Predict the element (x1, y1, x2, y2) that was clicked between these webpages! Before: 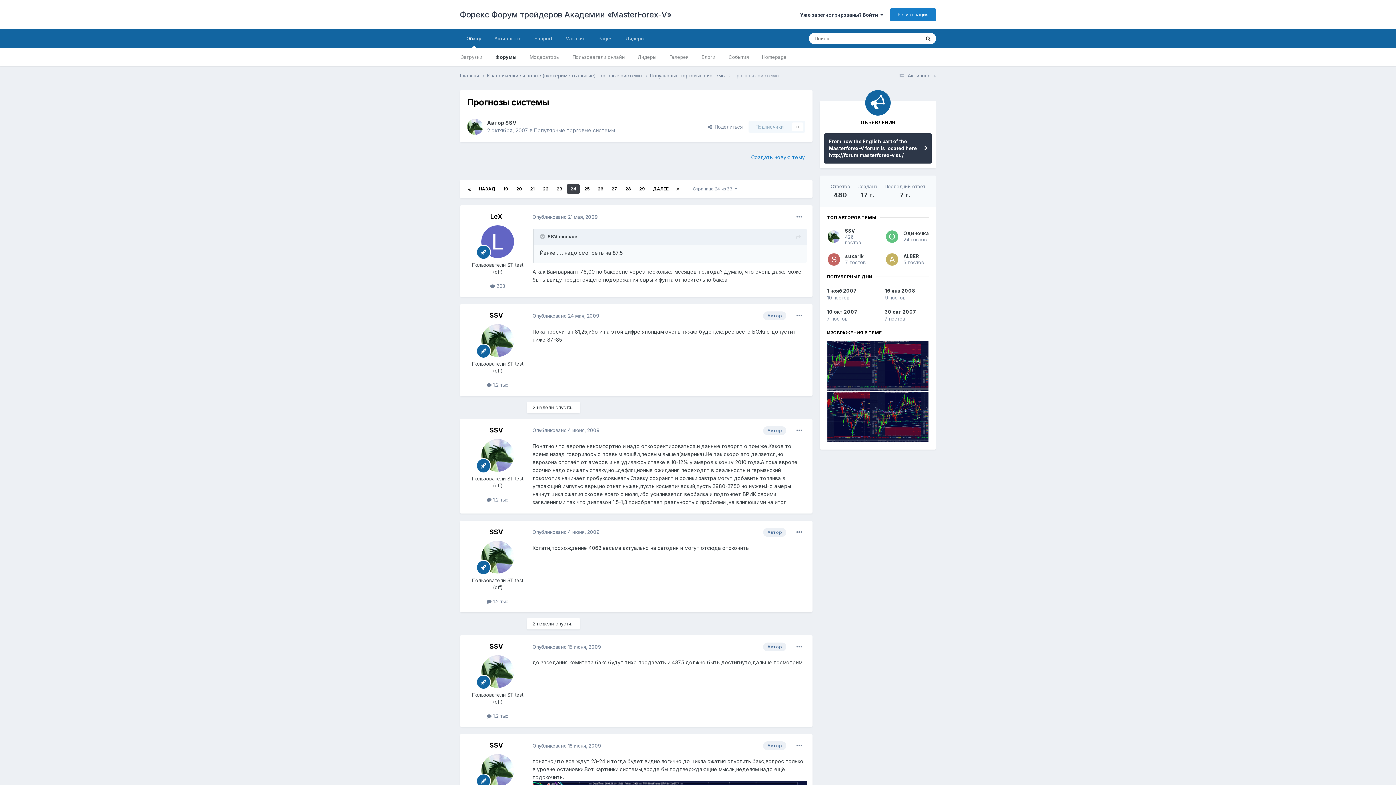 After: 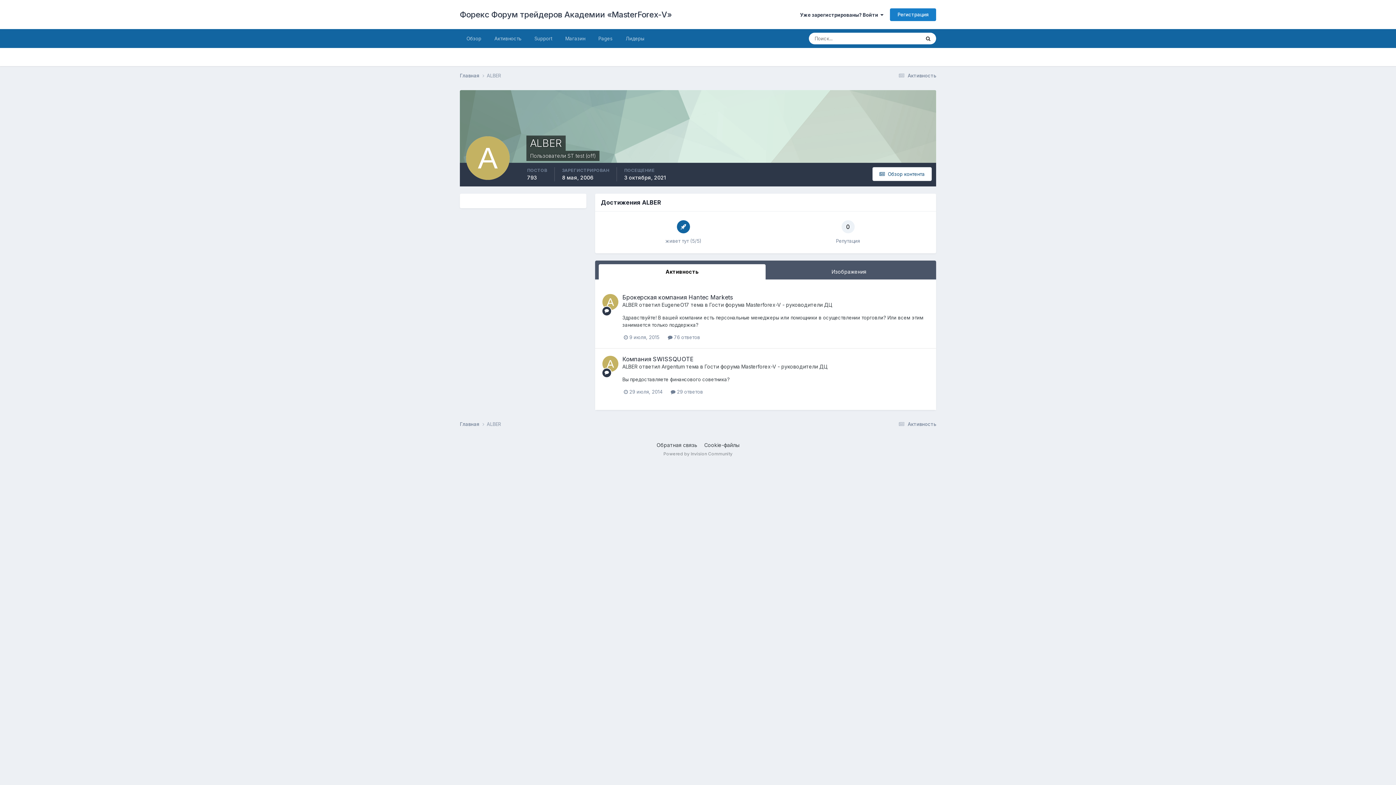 Action: label: ALBER bbox: (903, 253, 919, 259)